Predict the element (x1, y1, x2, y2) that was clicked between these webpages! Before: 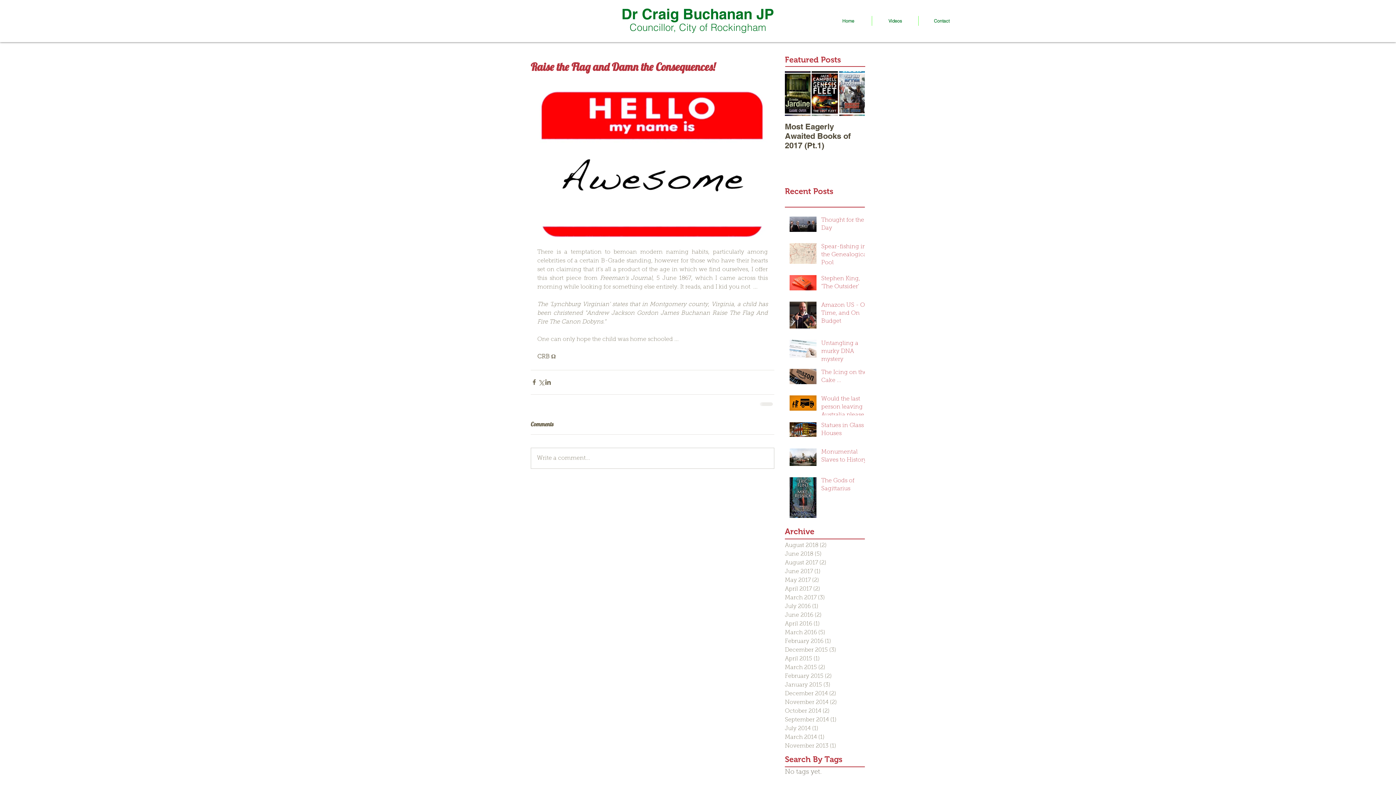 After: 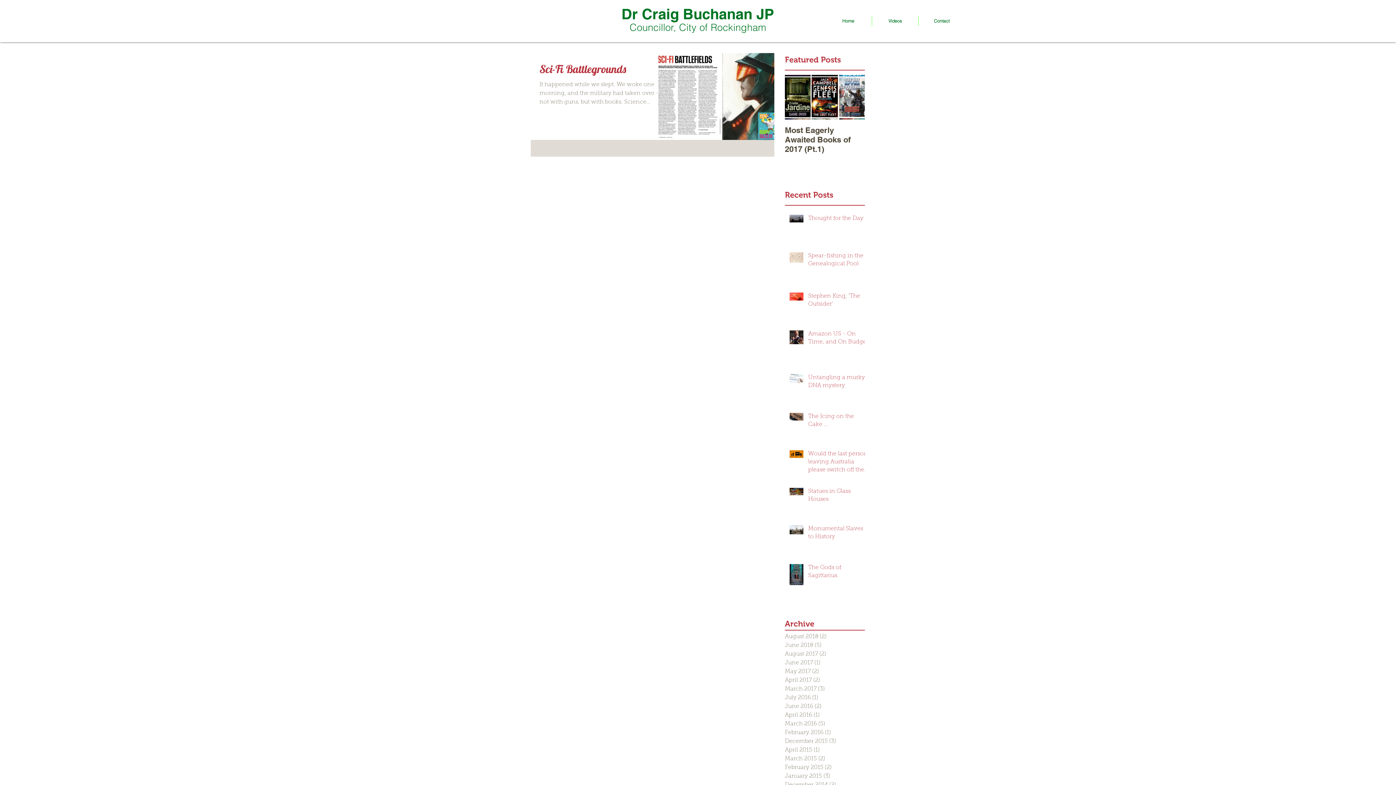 Action: label: April 2015 (1)
1 post bbox: (785, 654, 861, 663)